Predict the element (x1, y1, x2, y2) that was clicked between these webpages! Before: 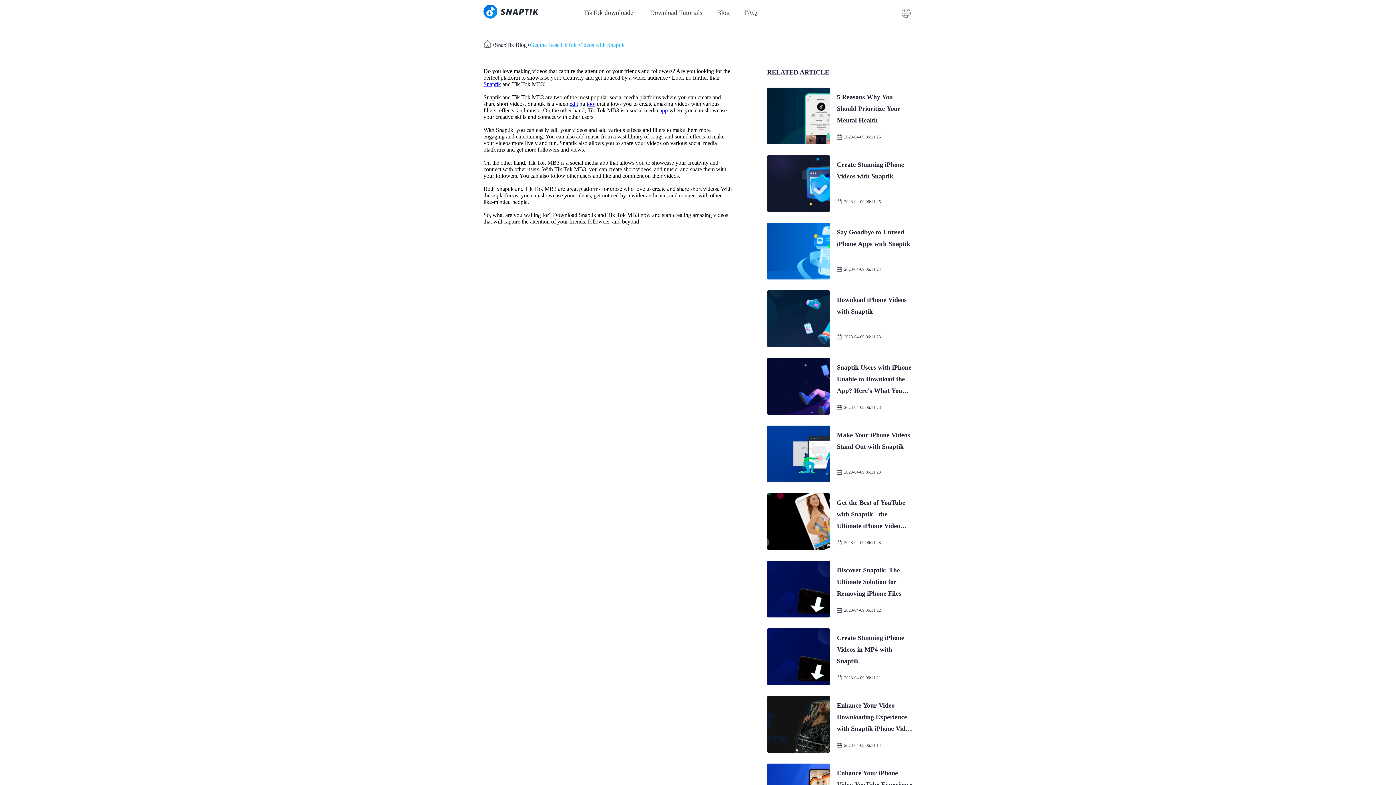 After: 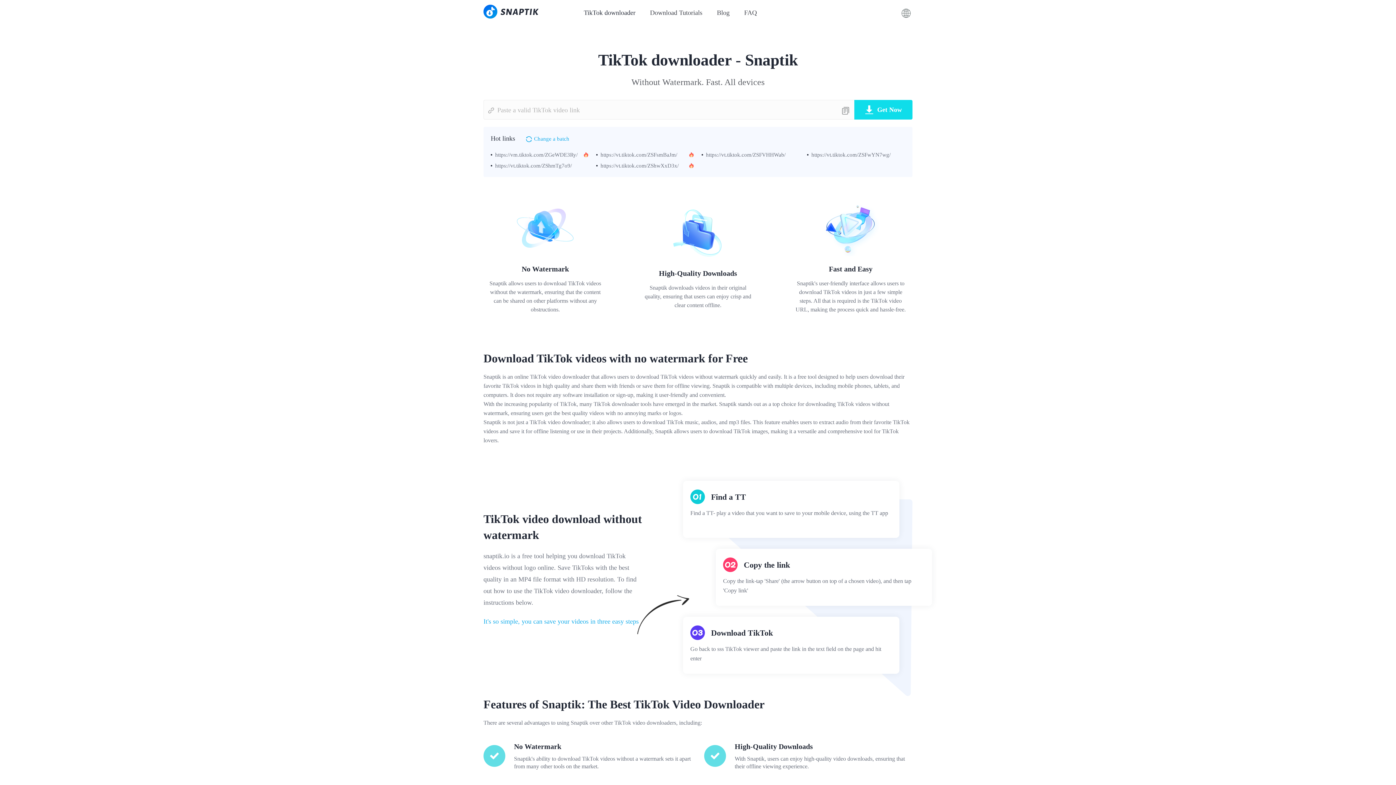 Action: bbox: (483, 40, 491, 50)